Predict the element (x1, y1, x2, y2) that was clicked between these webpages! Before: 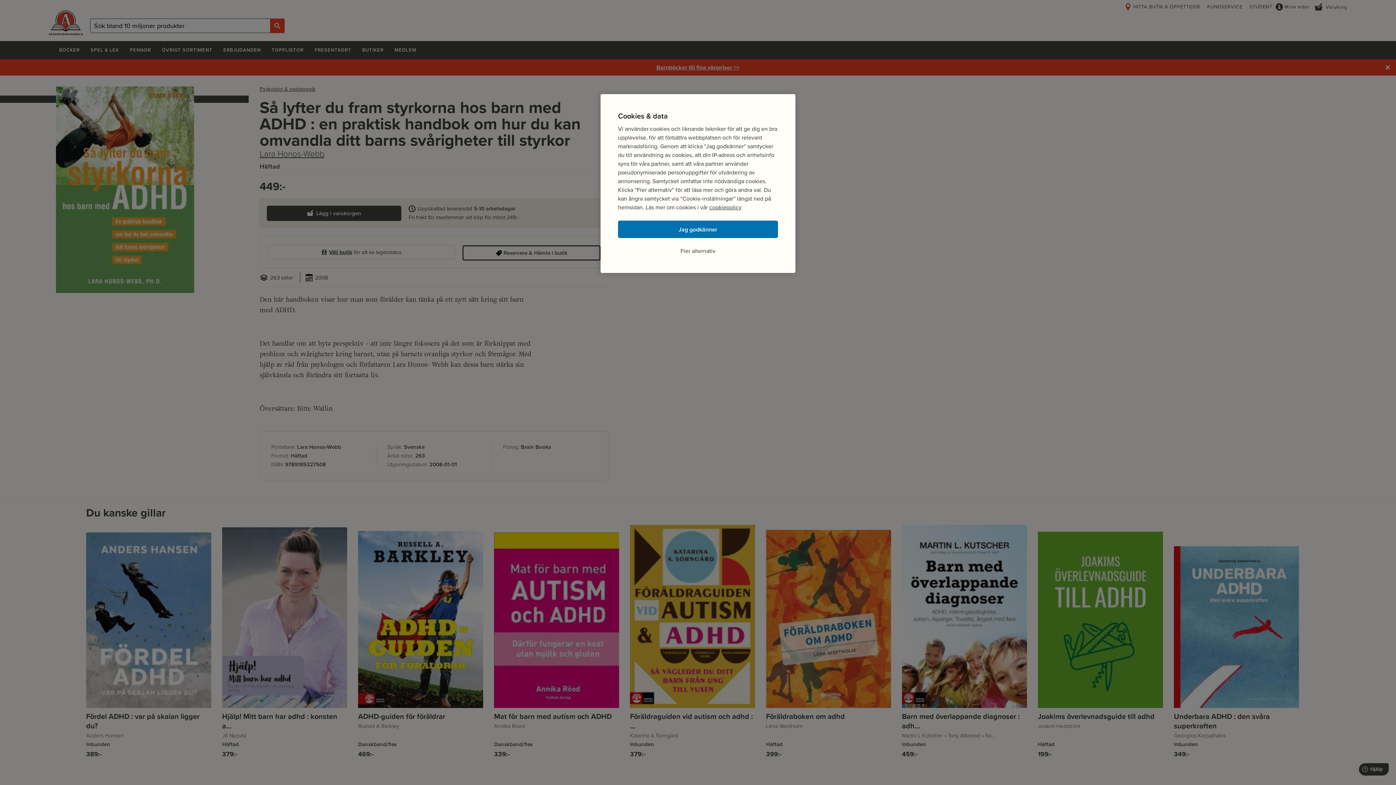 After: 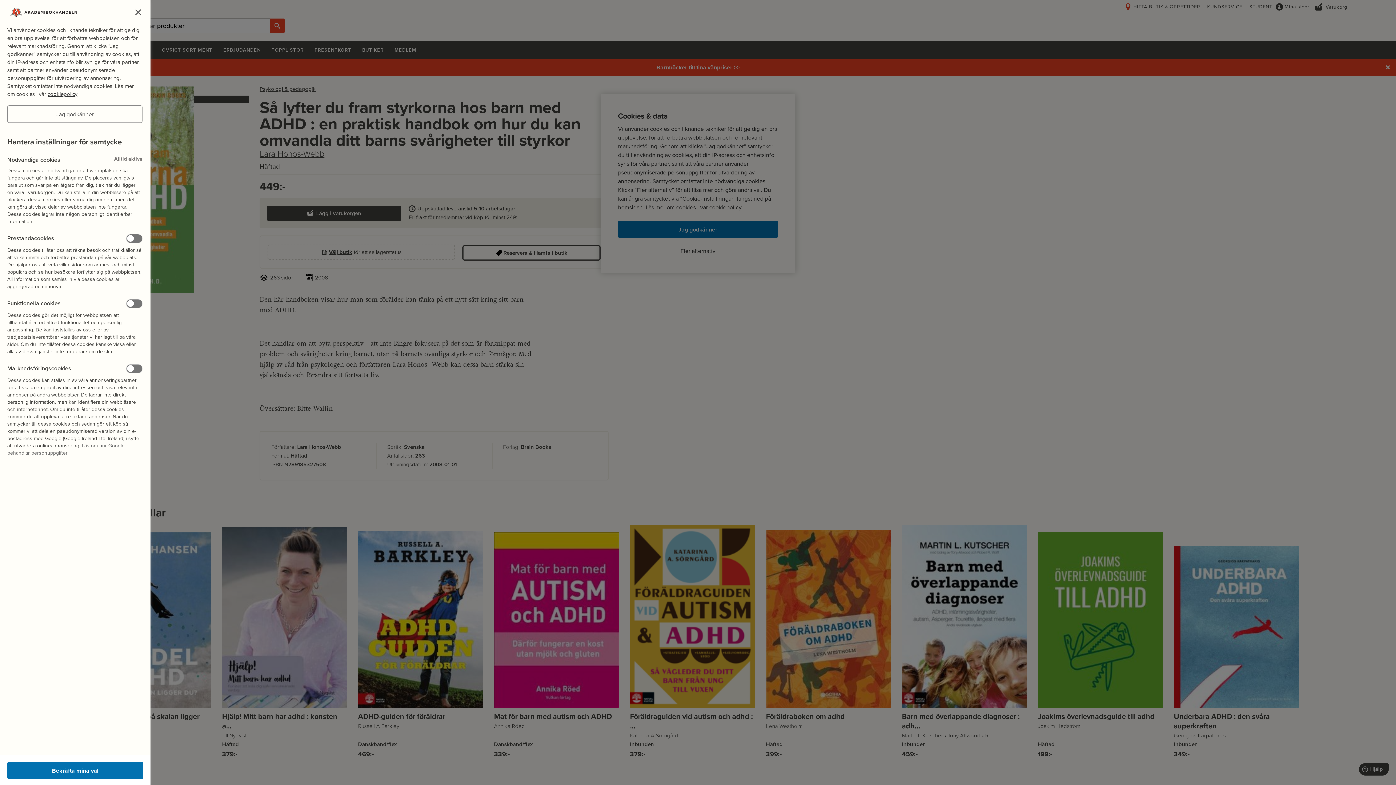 Action: label: Fler alternativ bbox: (680, 246, 715, 255)